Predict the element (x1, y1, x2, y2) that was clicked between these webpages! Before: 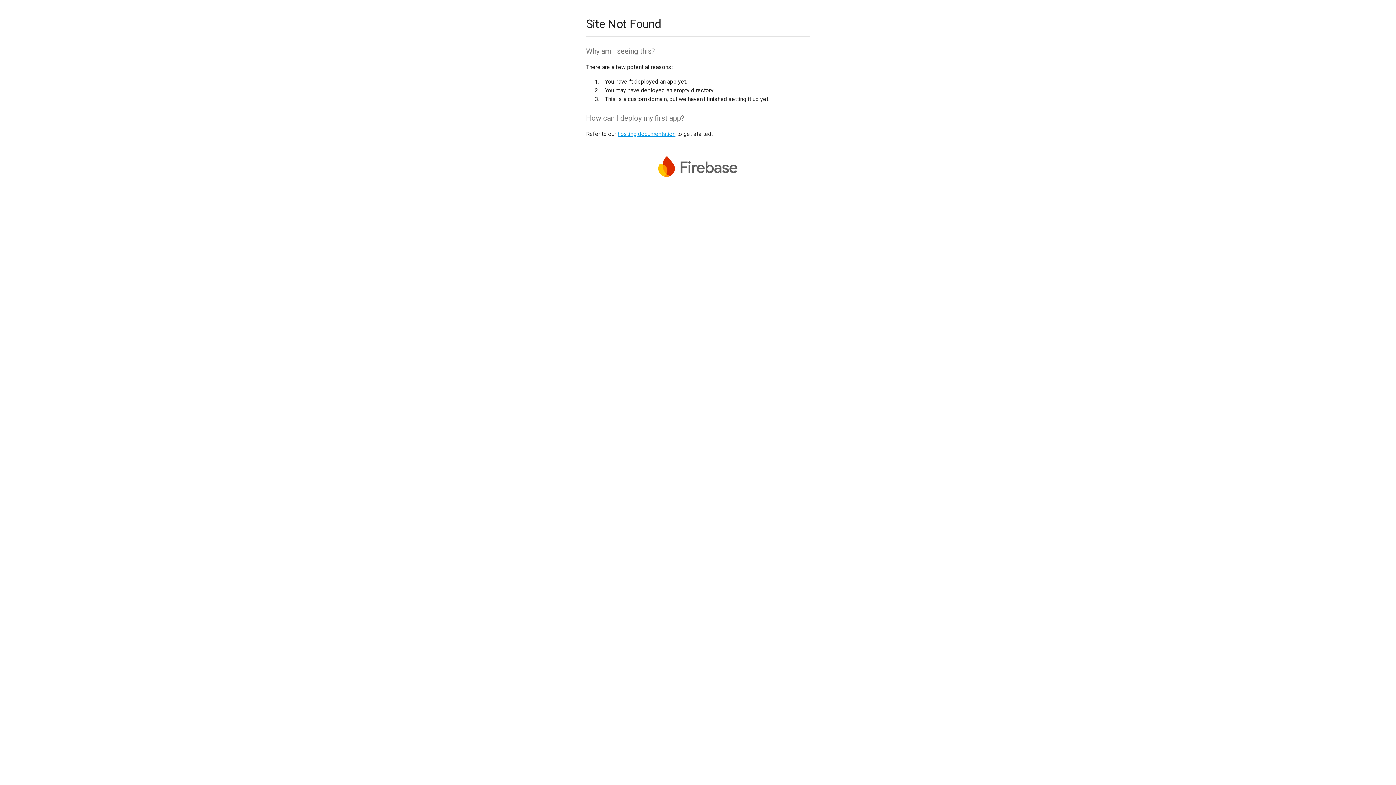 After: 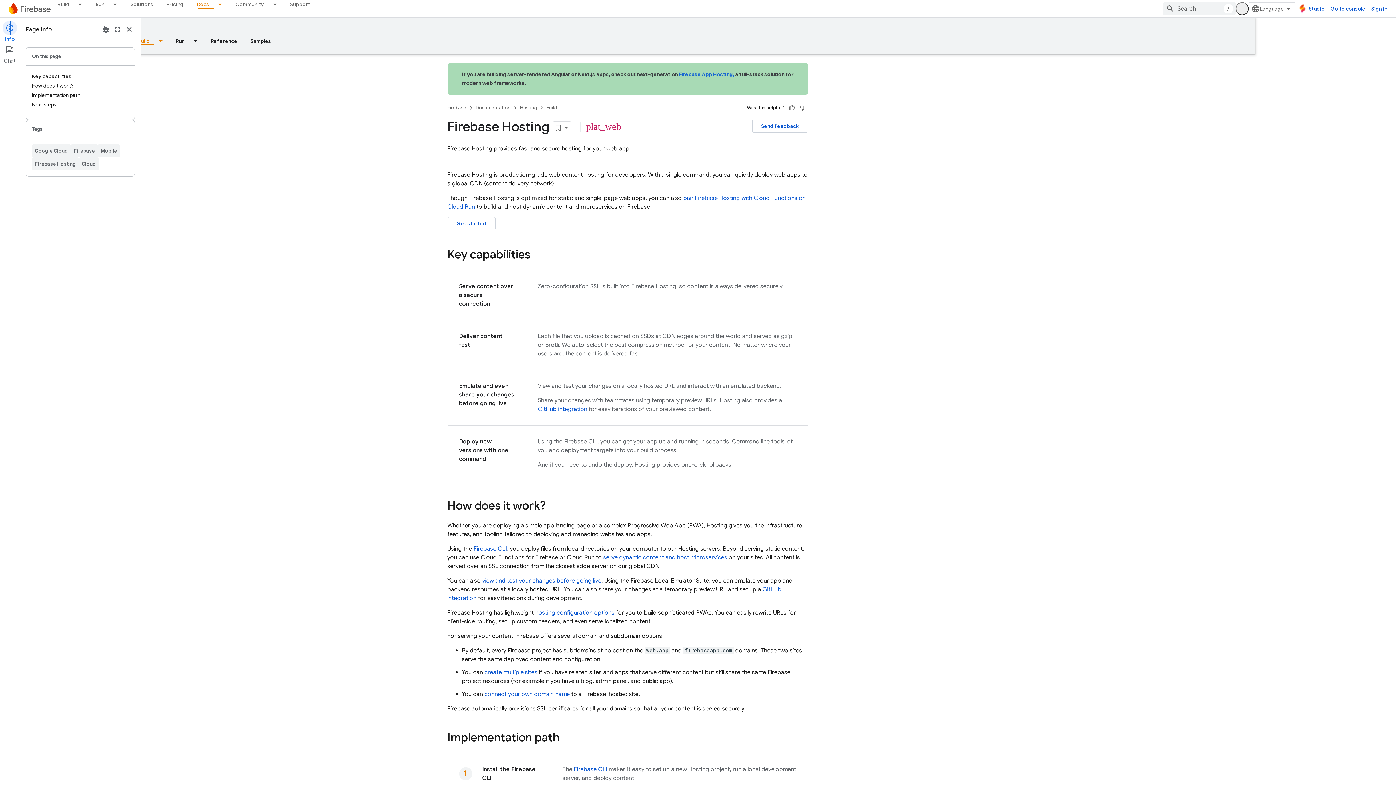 Action: bbox: (617, 130, 675, 137) label: hosting documentation